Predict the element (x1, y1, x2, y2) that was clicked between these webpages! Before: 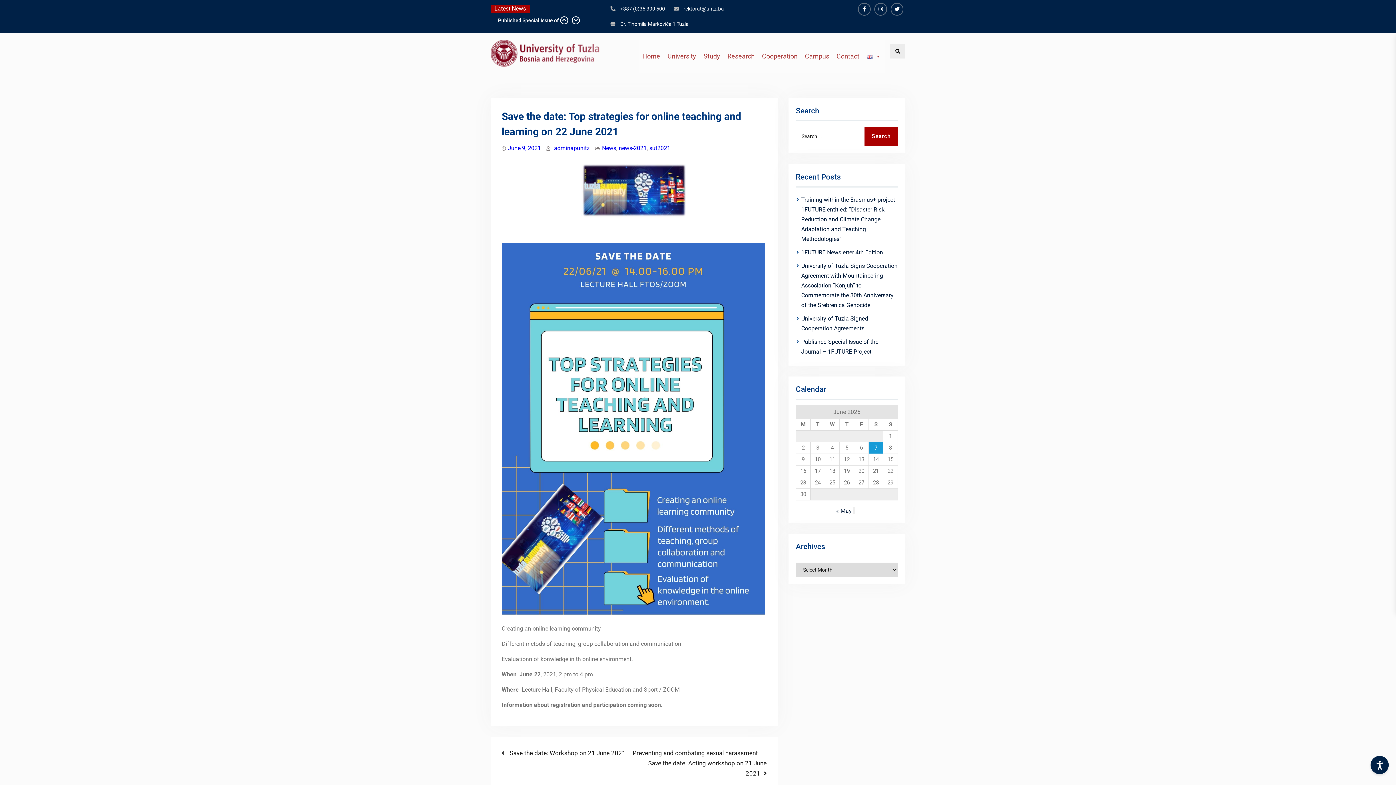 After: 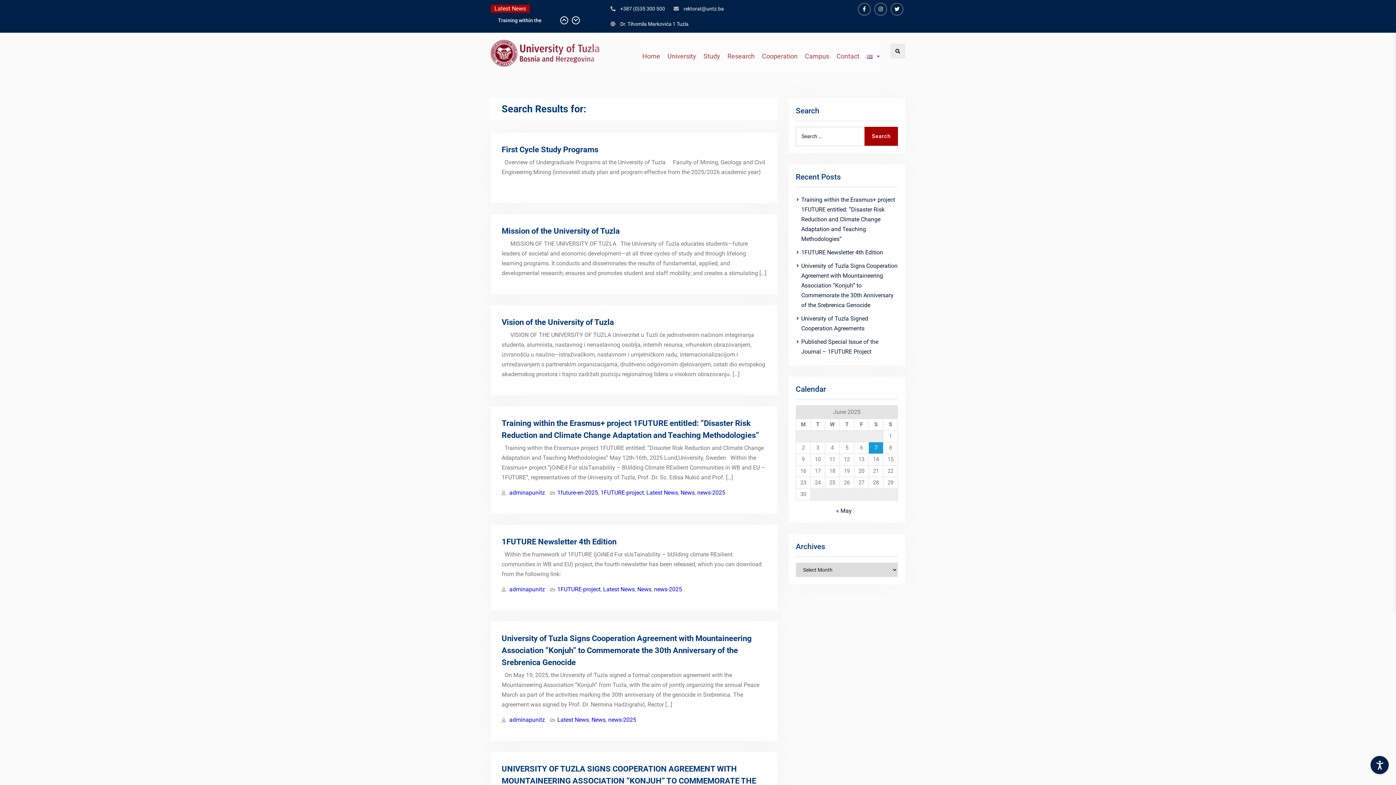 Action: label: Search bbox: (864, 126, 898, 145)